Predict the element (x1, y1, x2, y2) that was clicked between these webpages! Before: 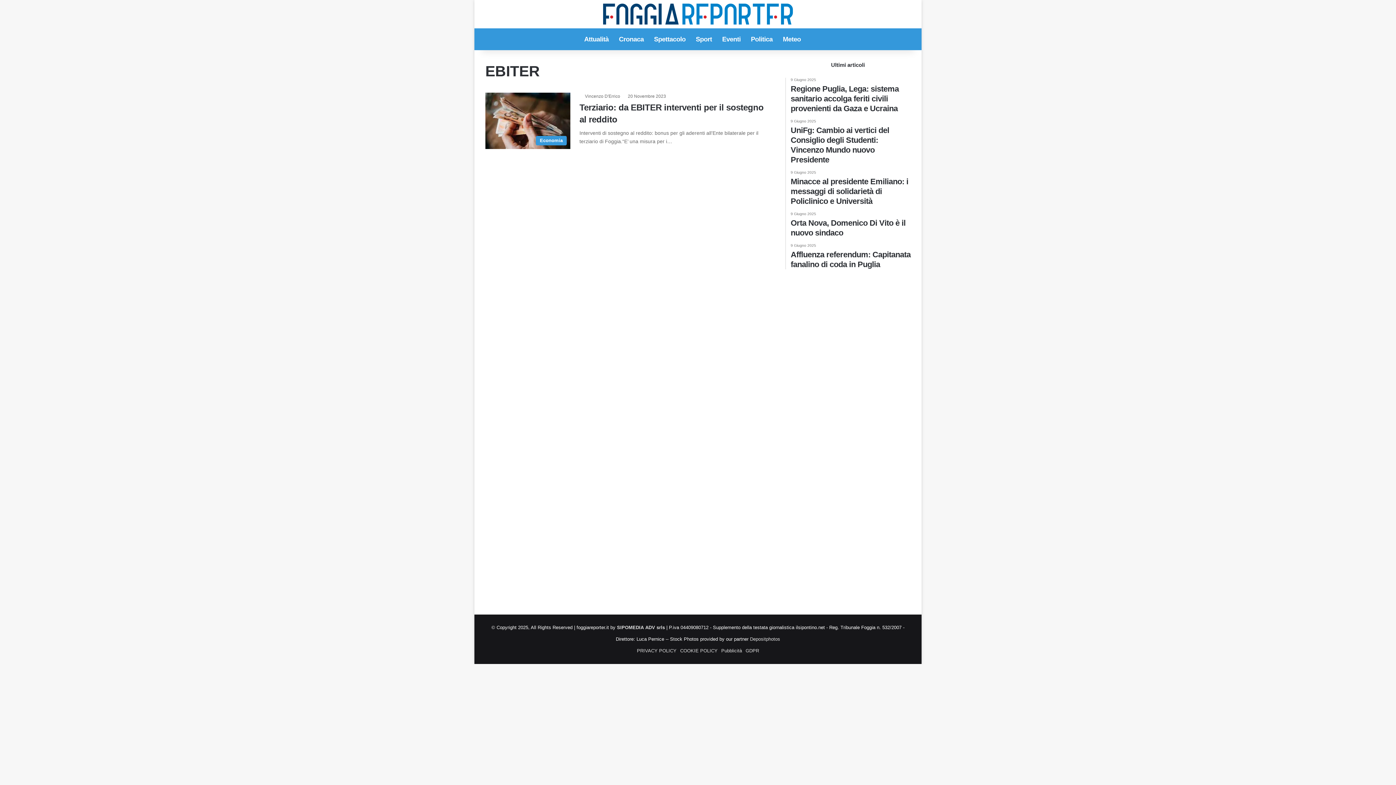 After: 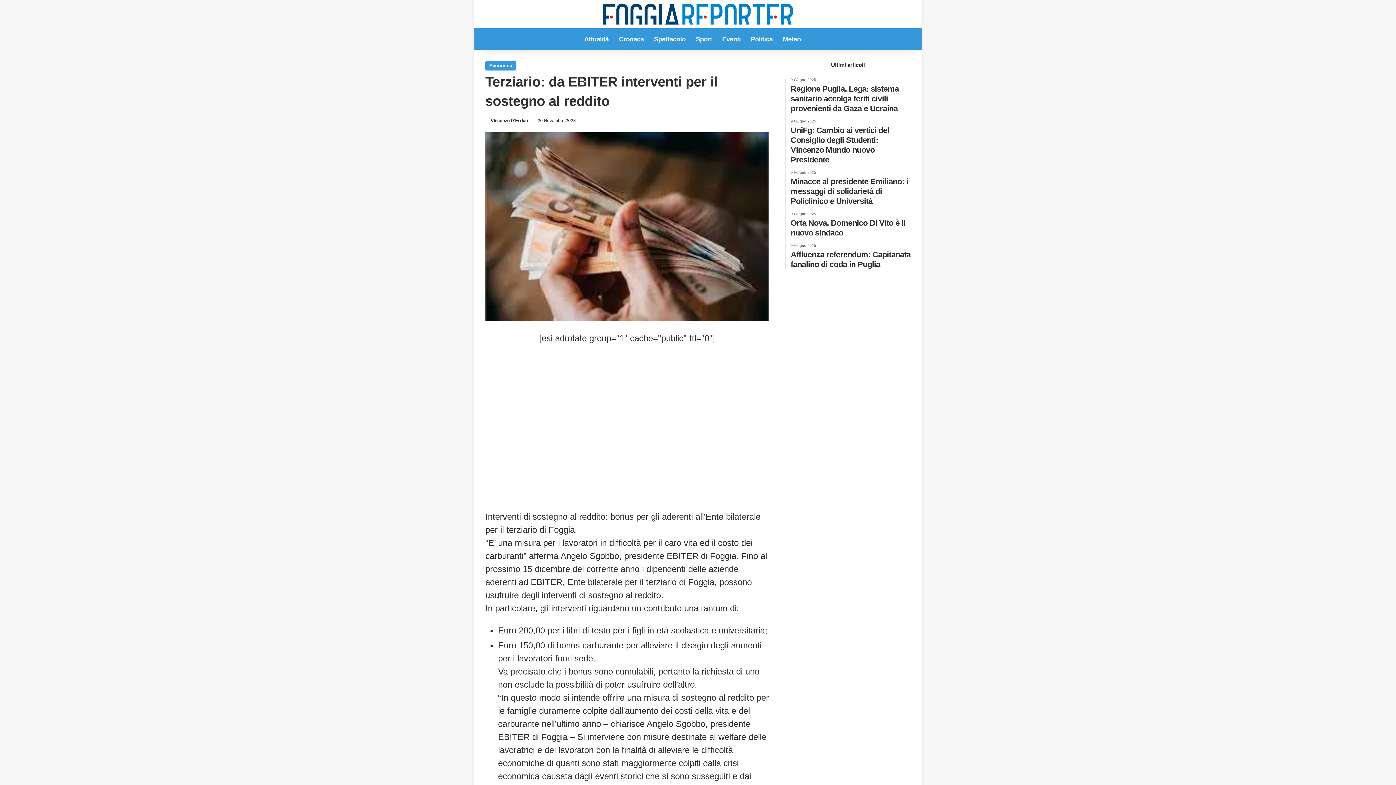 Action: label: Terziario: da EBITER interventi per il sostegno al reddito bbox: (485, 92, 570, 149)